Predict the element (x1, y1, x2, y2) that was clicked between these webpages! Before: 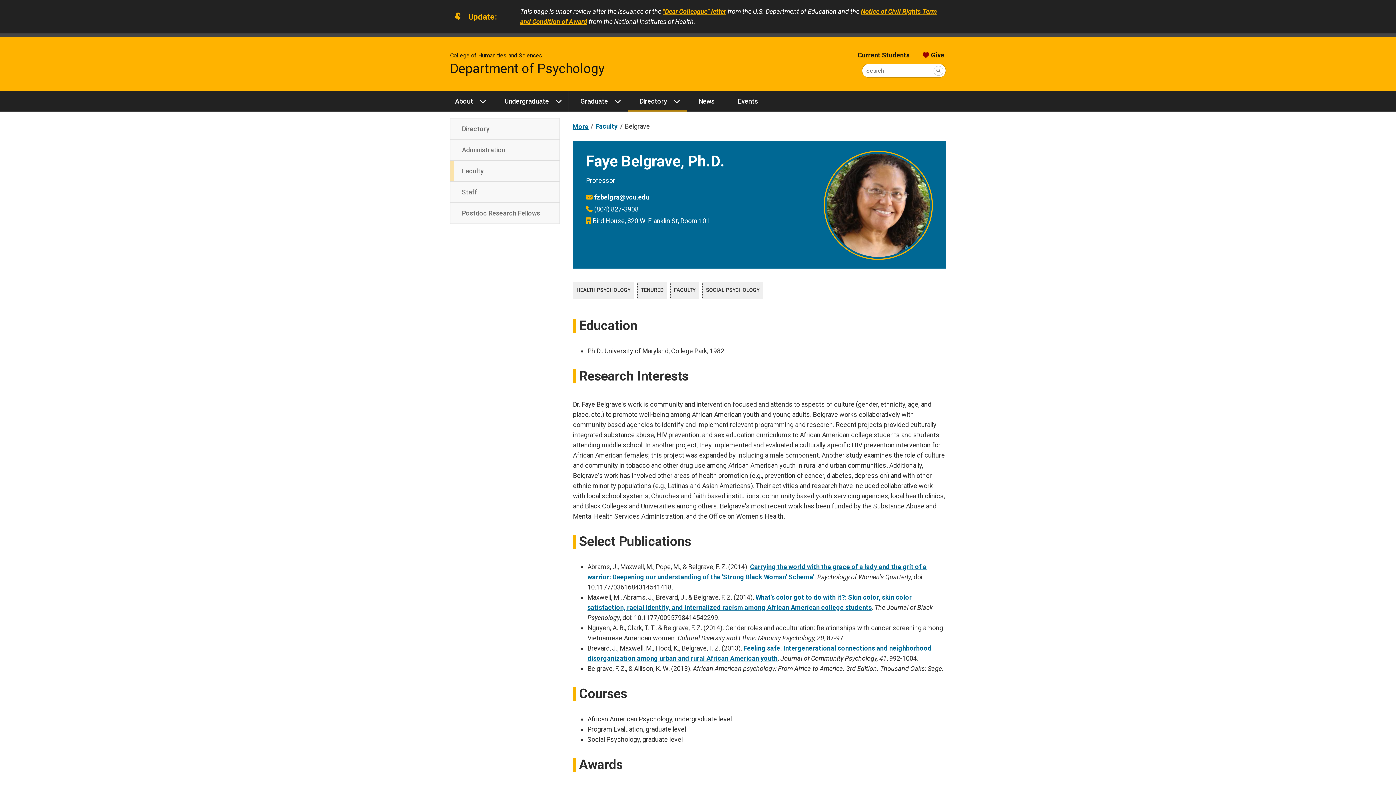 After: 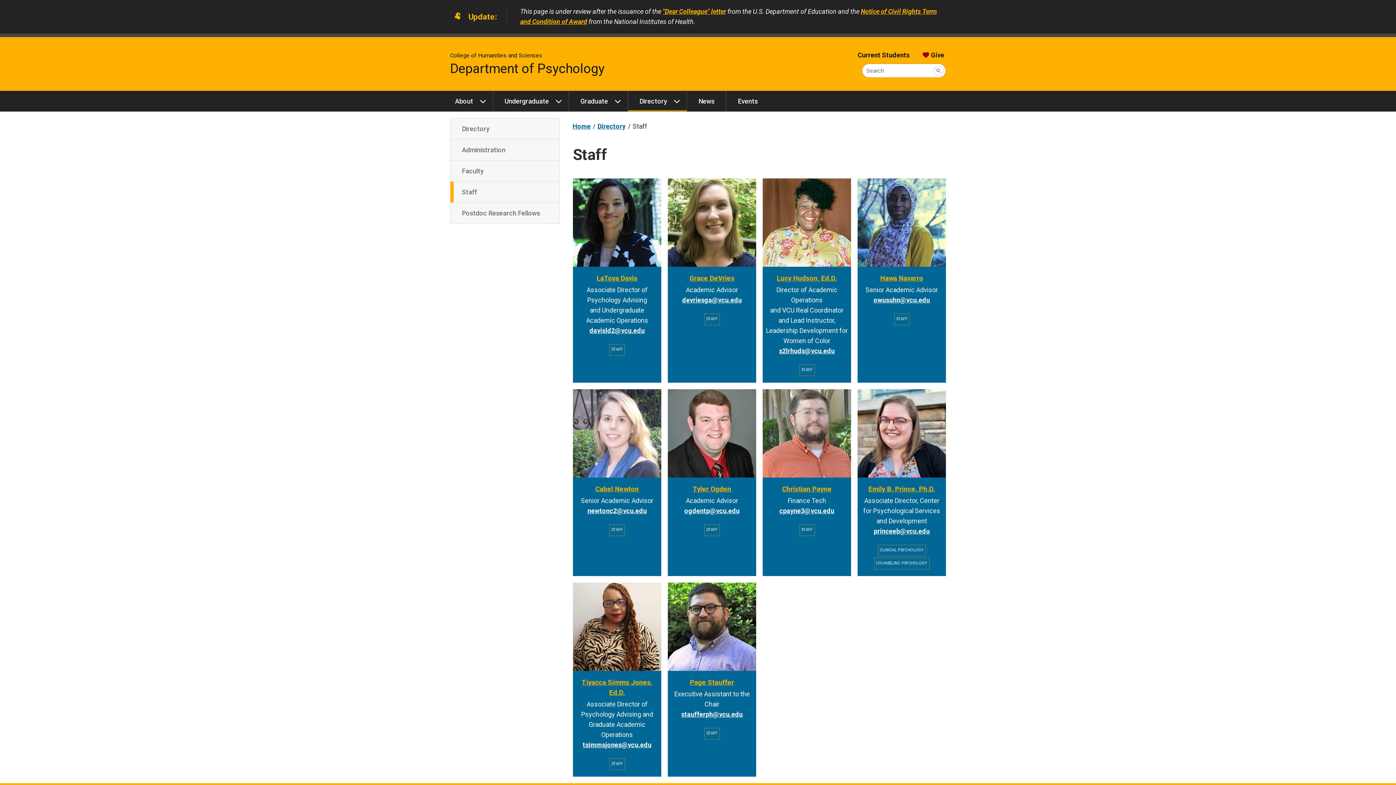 Action: label: Staff bbox: (450, 181, 559, 202)